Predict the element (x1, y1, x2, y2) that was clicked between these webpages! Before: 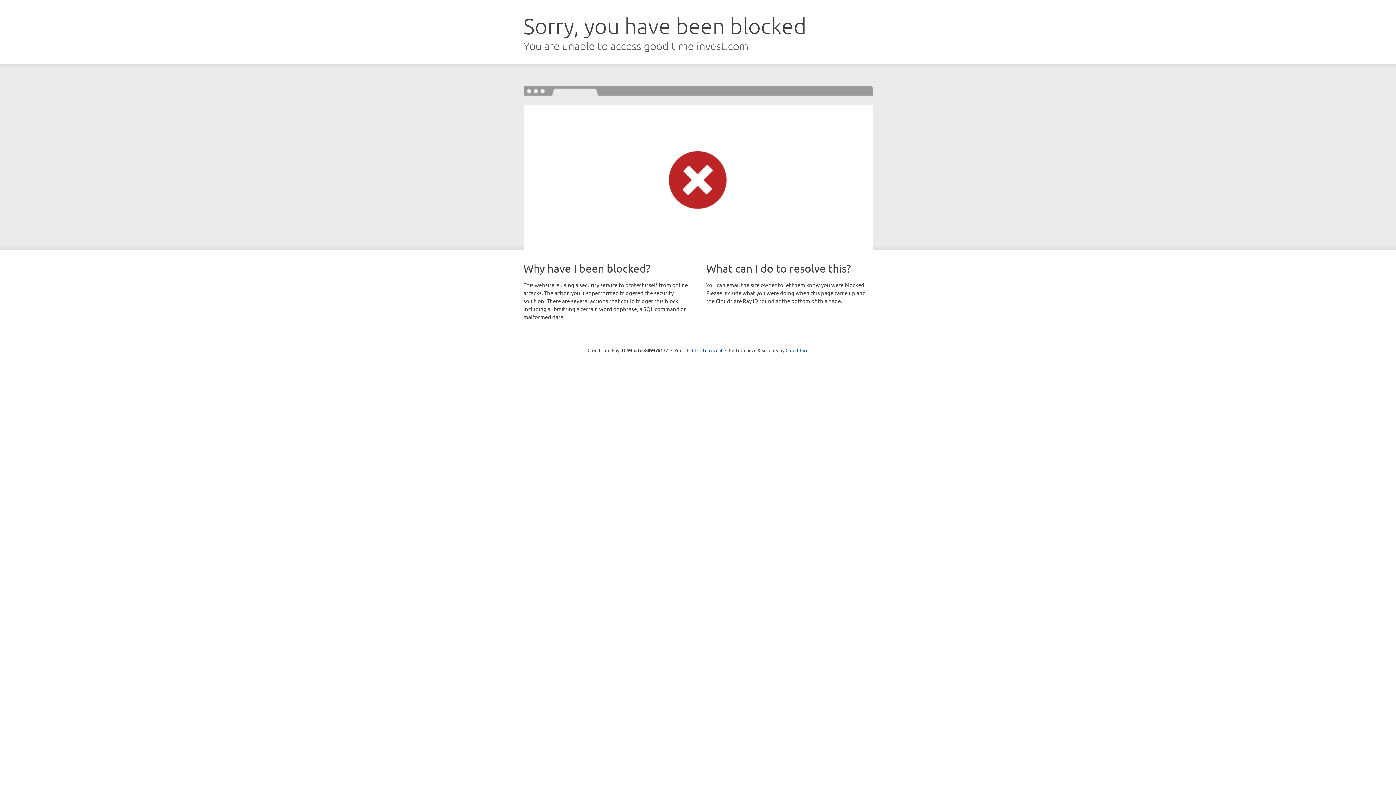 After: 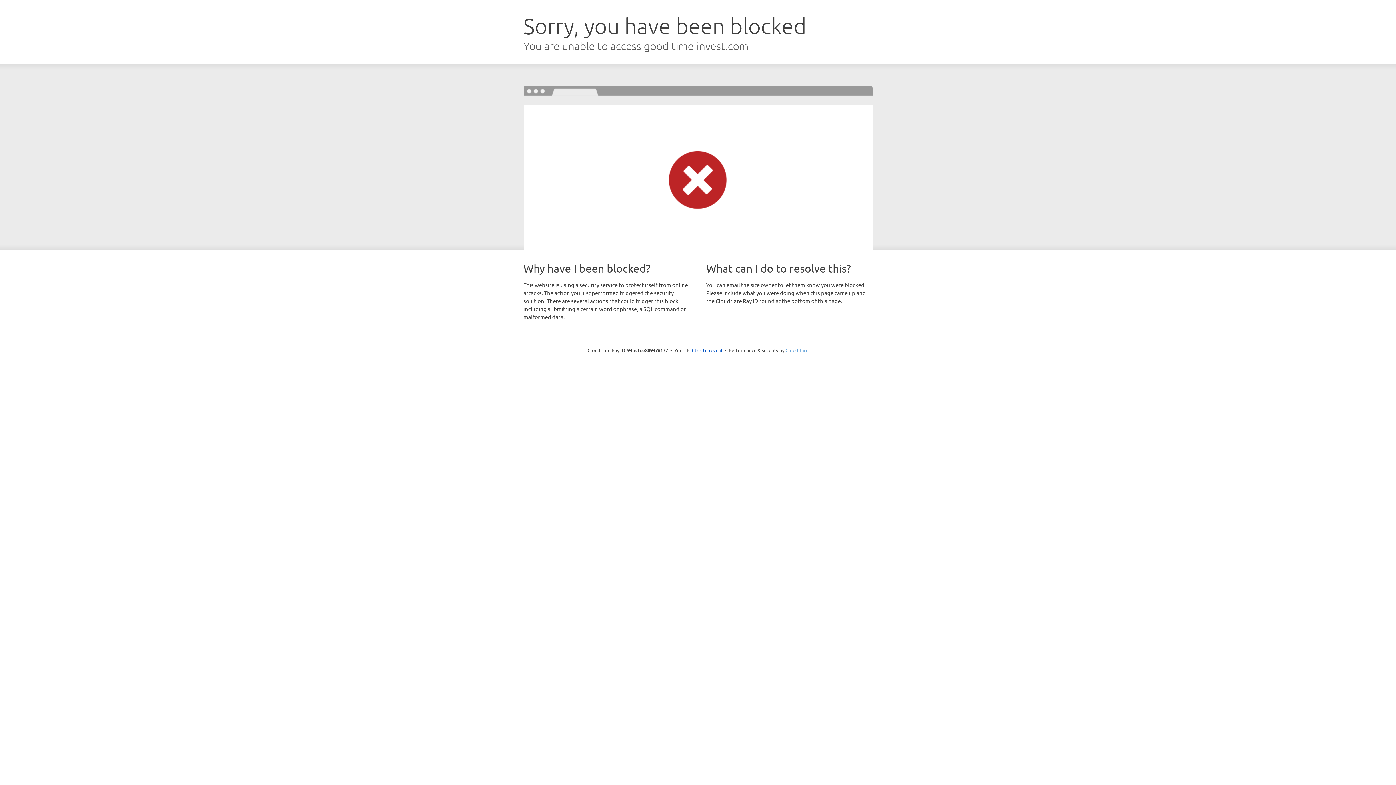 Action: label: Cloudflare bbox: (785, 347, 808, 353)